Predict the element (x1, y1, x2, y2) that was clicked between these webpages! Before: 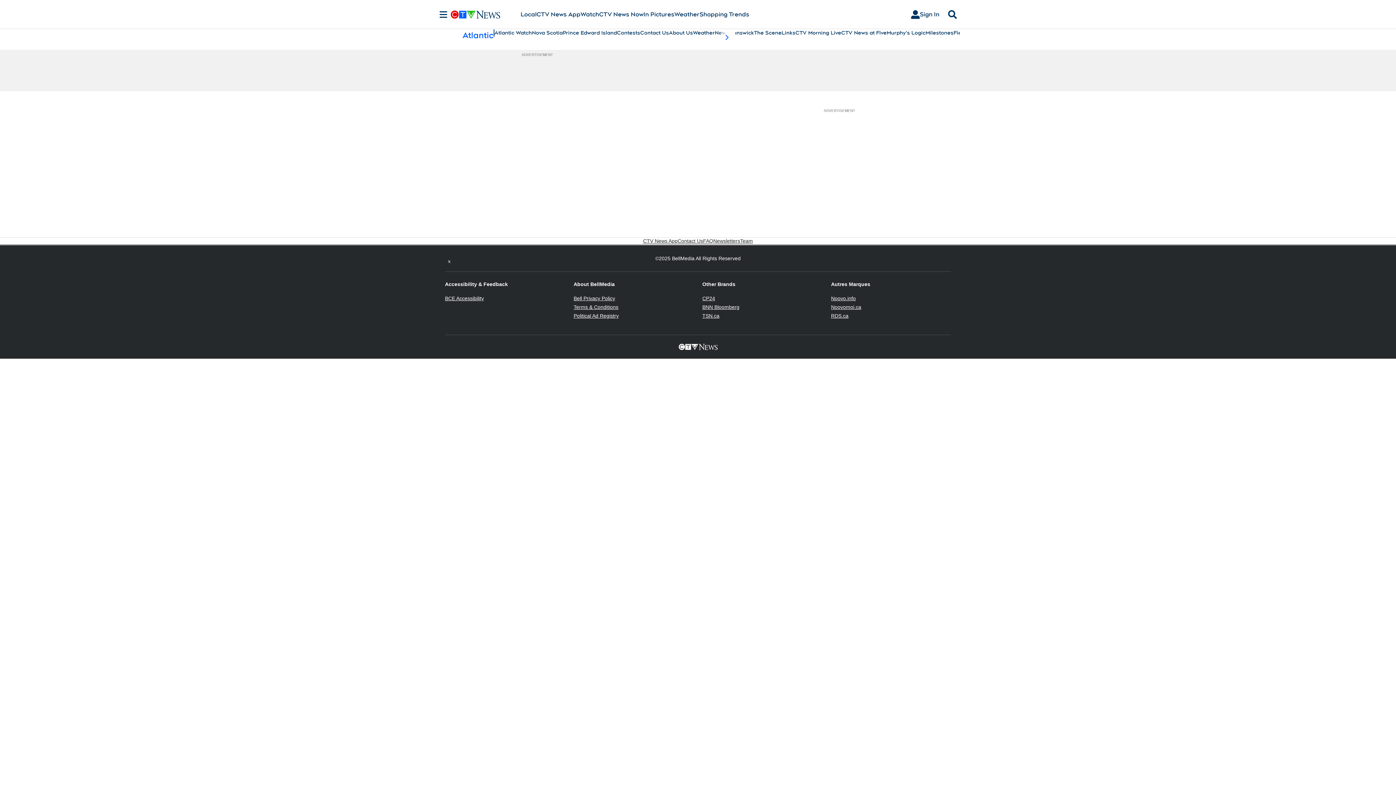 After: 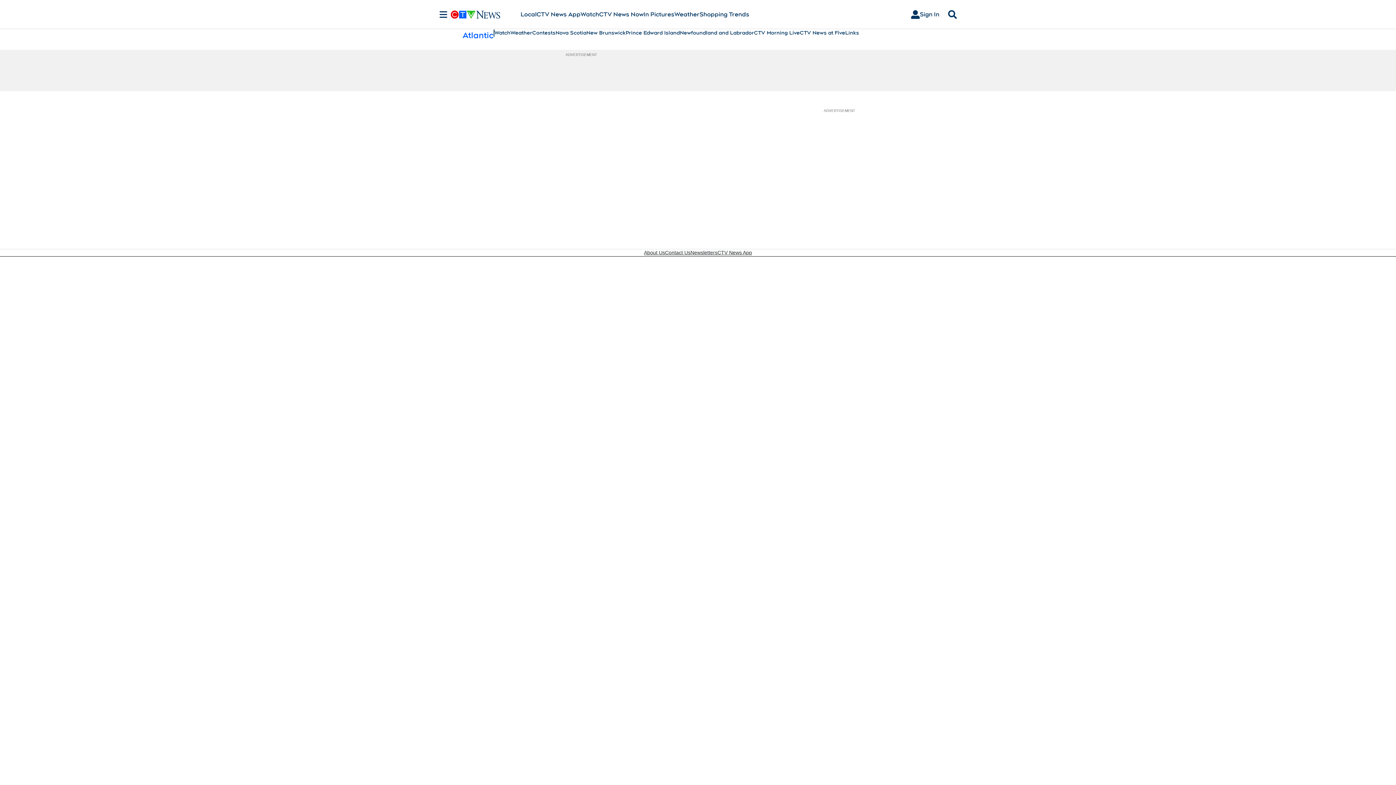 Action: label: Atlantic Watch bbox: (494, 29, 532, 36)